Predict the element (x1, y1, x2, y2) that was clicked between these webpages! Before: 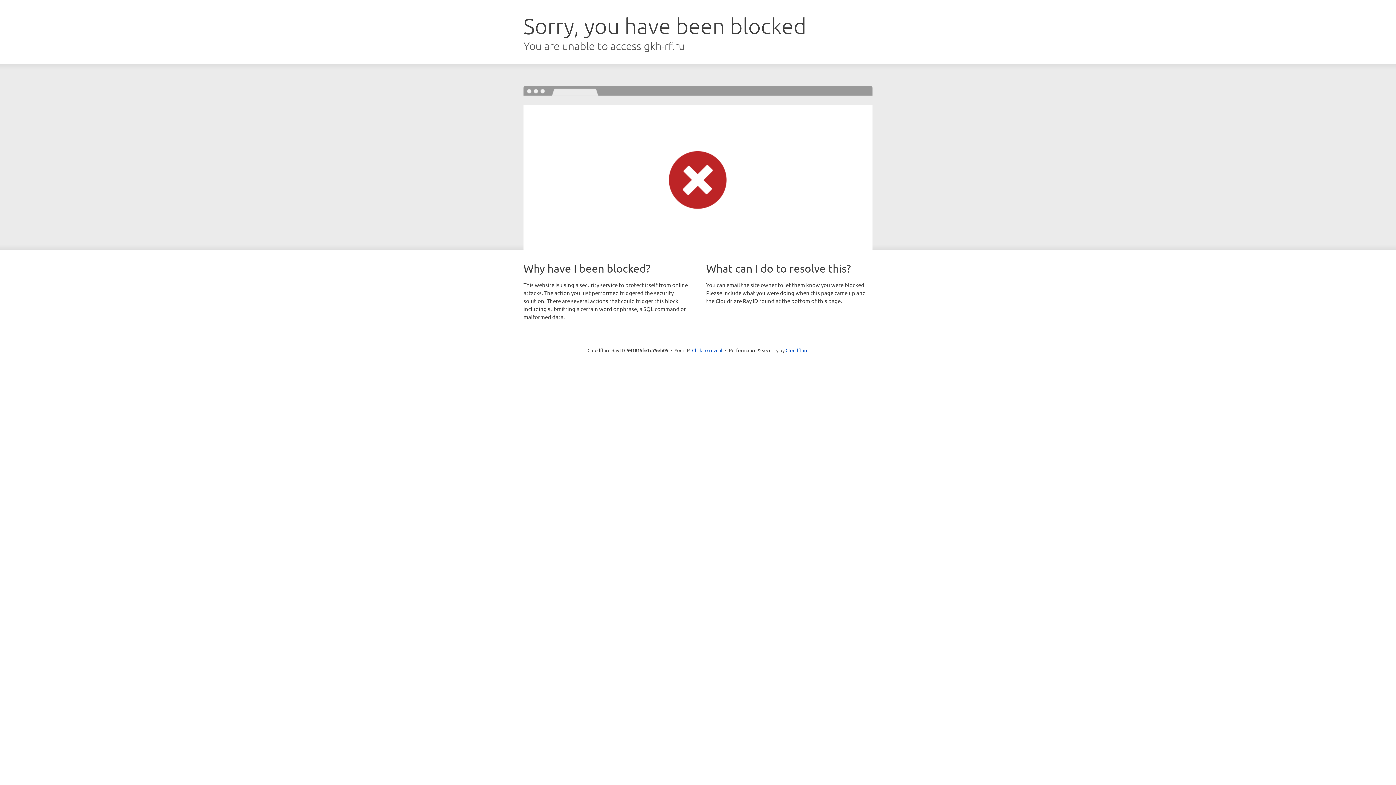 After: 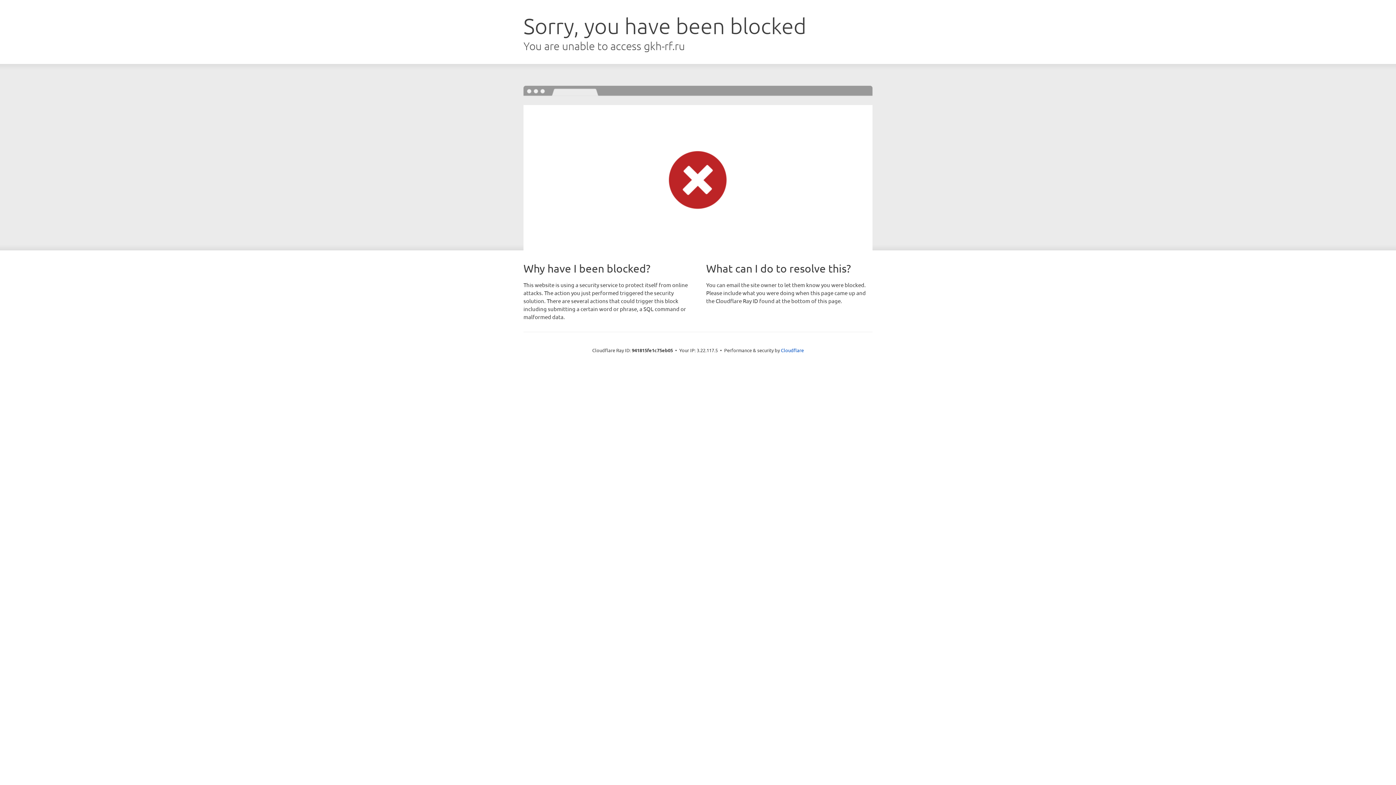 Action: label: Click to reveal bbox: (692, 346, 722, 353)